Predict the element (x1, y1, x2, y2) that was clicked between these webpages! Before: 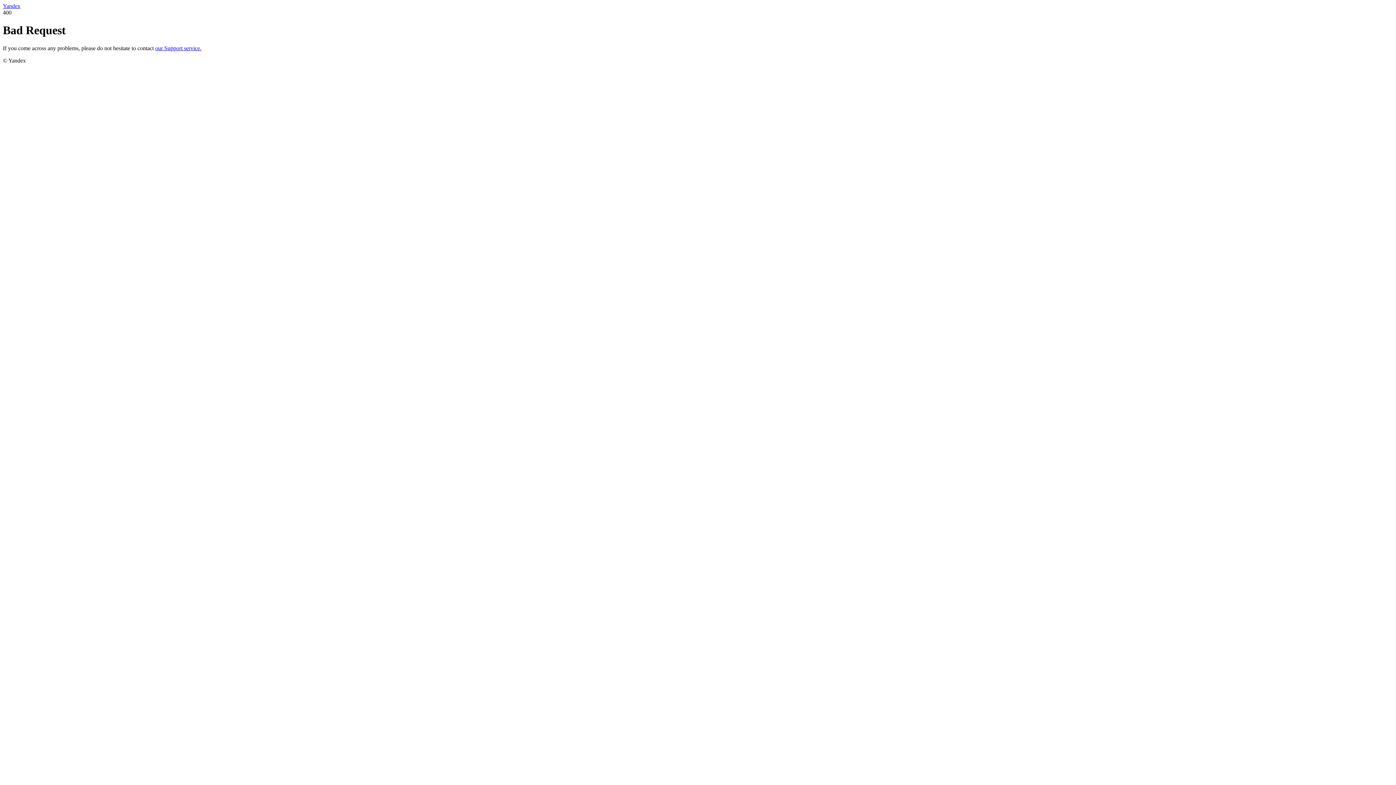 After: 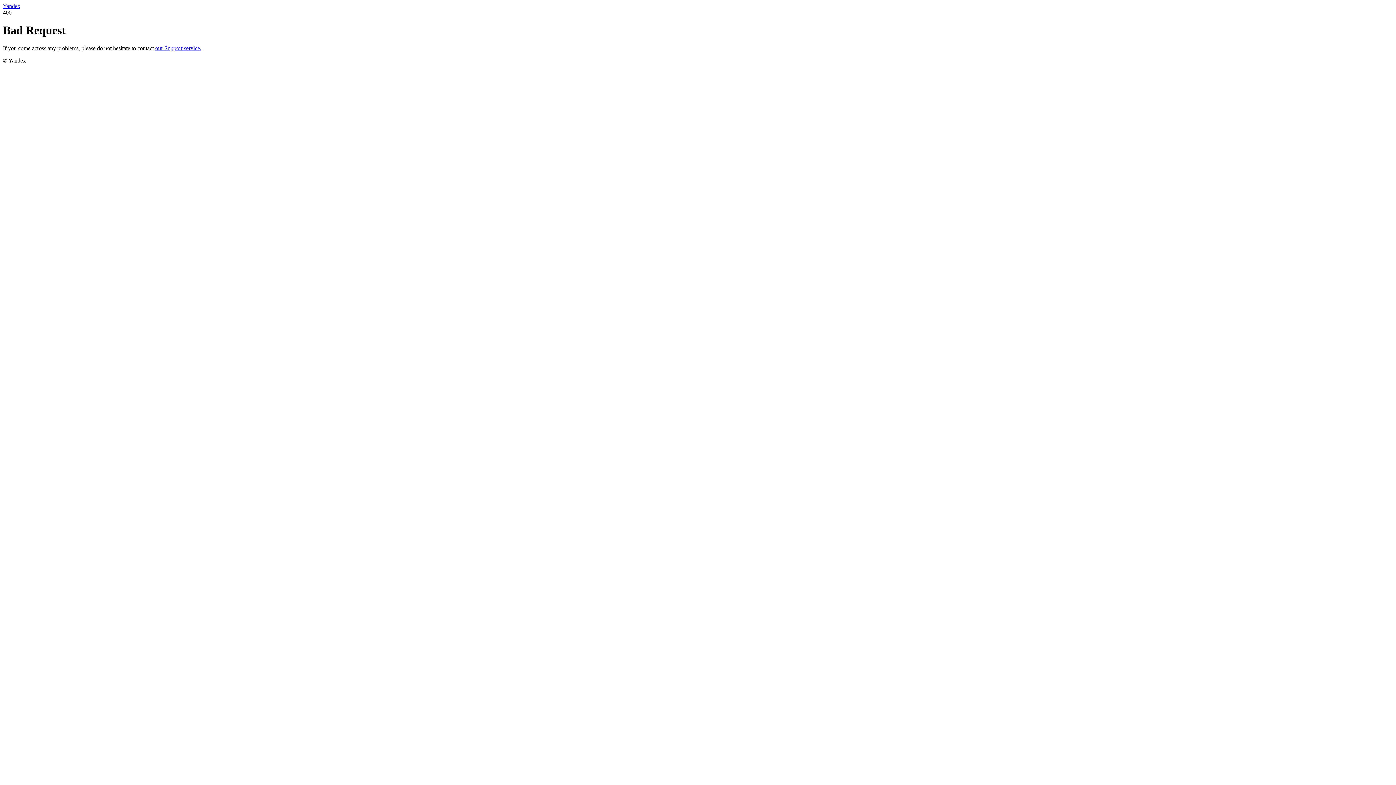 Action: bbox: (155, 45, 201, 51) label: our Support service.